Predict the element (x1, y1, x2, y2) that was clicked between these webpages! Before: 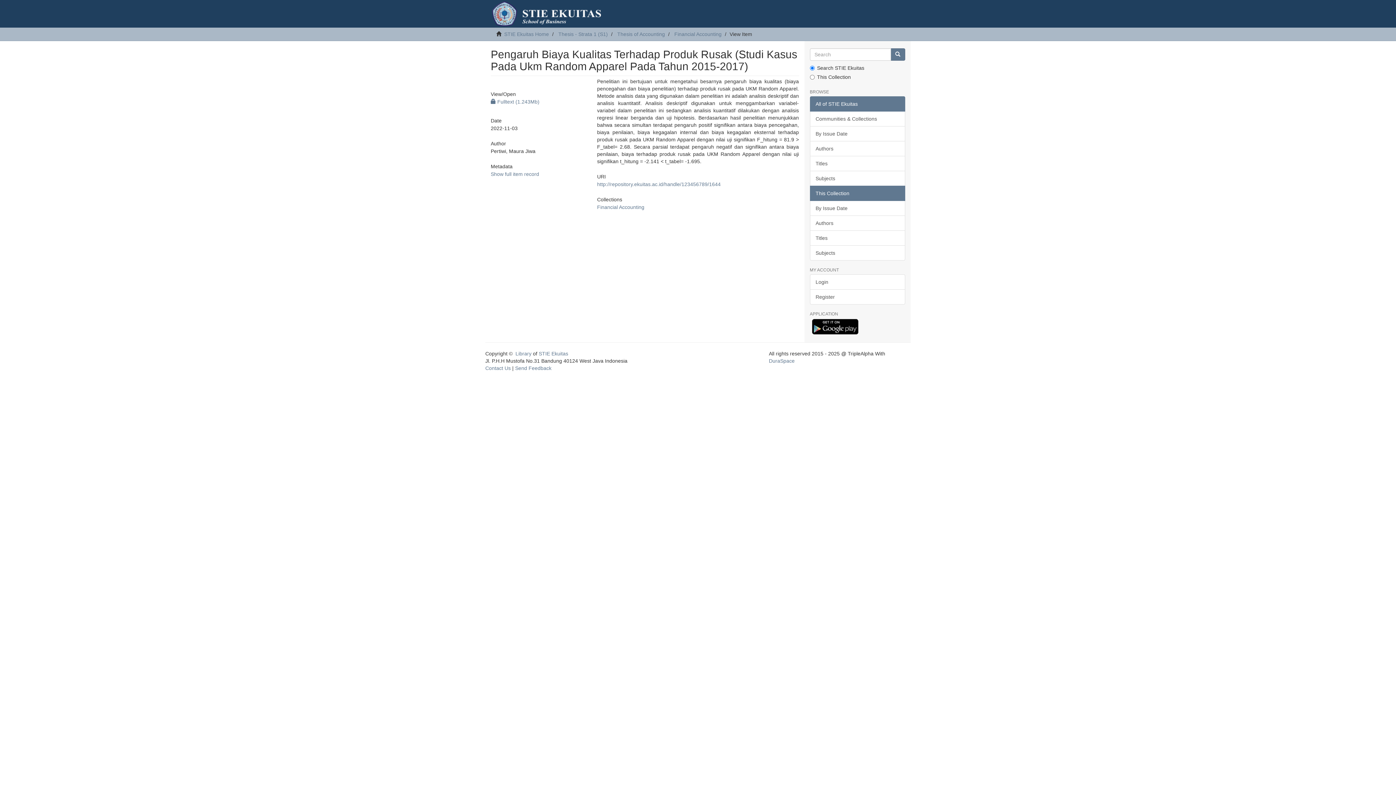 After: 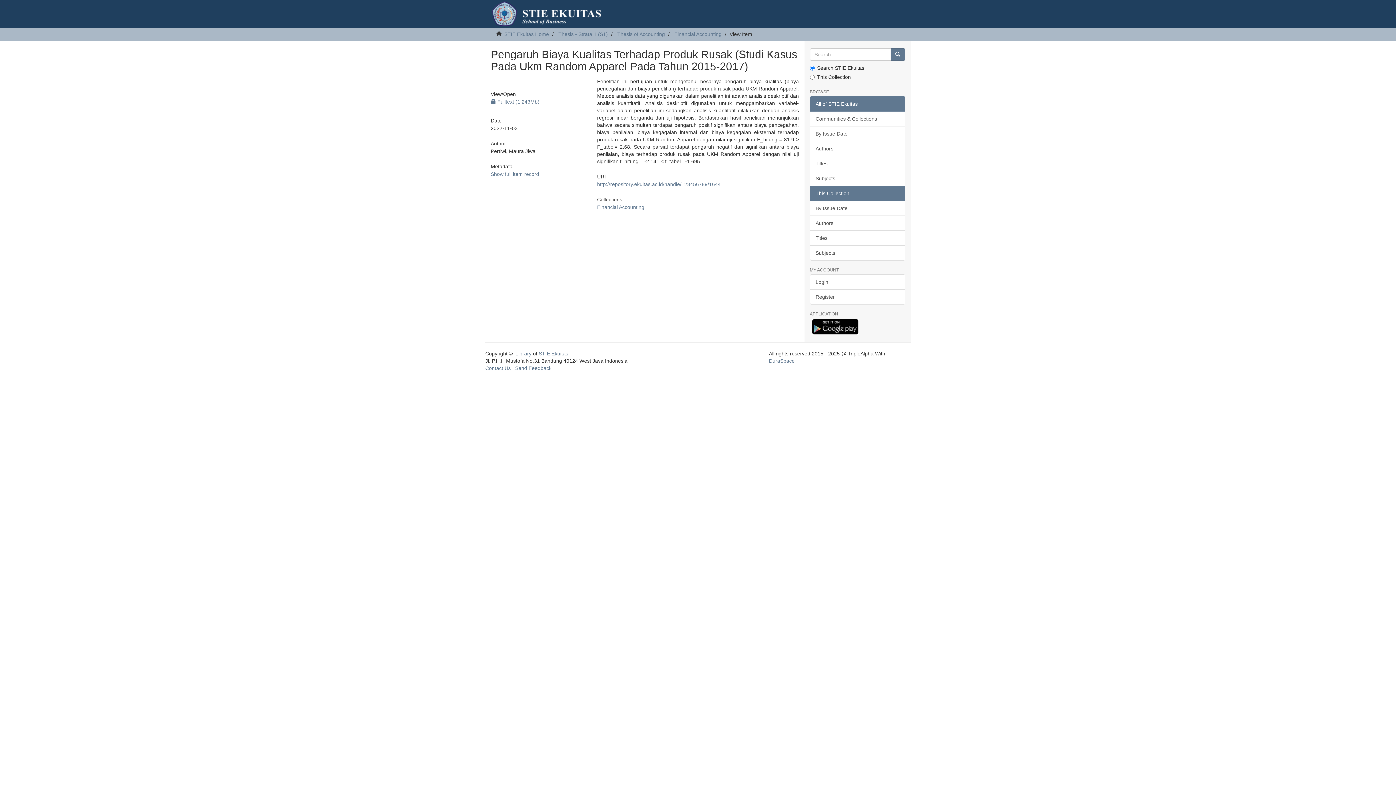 Action: bbox: (597, 181, 720, 187) label: http://repository.ekuitas.ac.id/handle/123456789/1644